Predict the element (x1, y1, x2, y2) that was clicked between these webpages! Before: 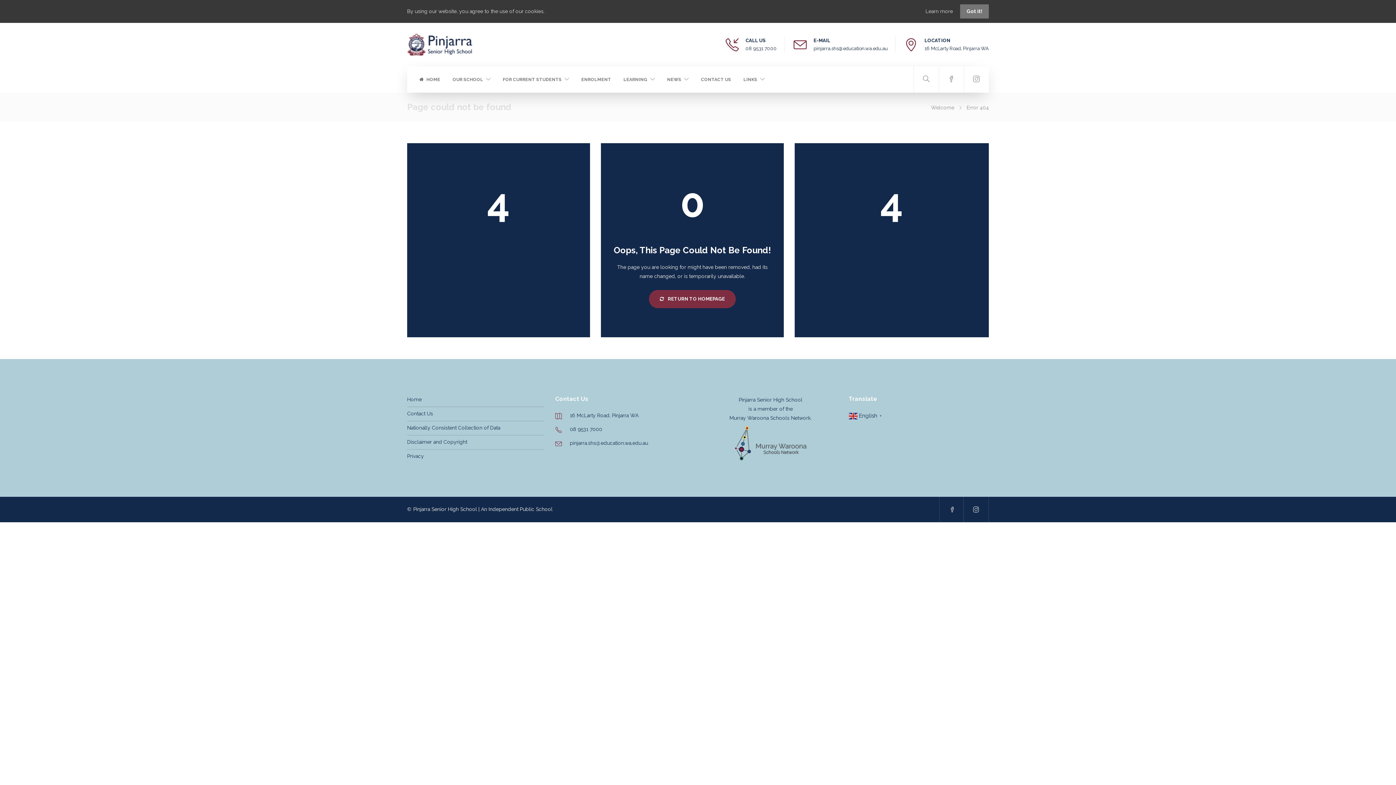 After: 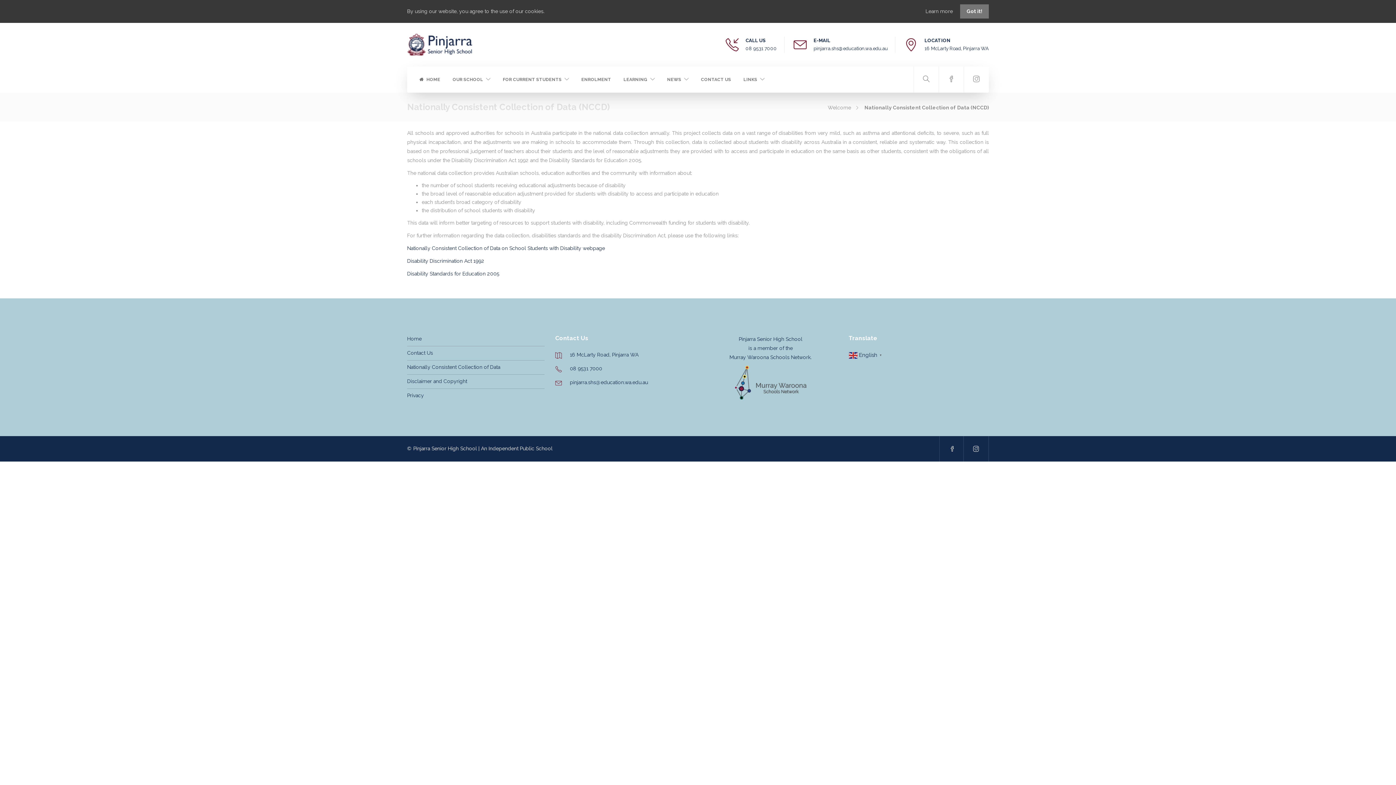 Action: label: Nationally Consistent Collection of Data bbox: (407, 424, 544, 432)